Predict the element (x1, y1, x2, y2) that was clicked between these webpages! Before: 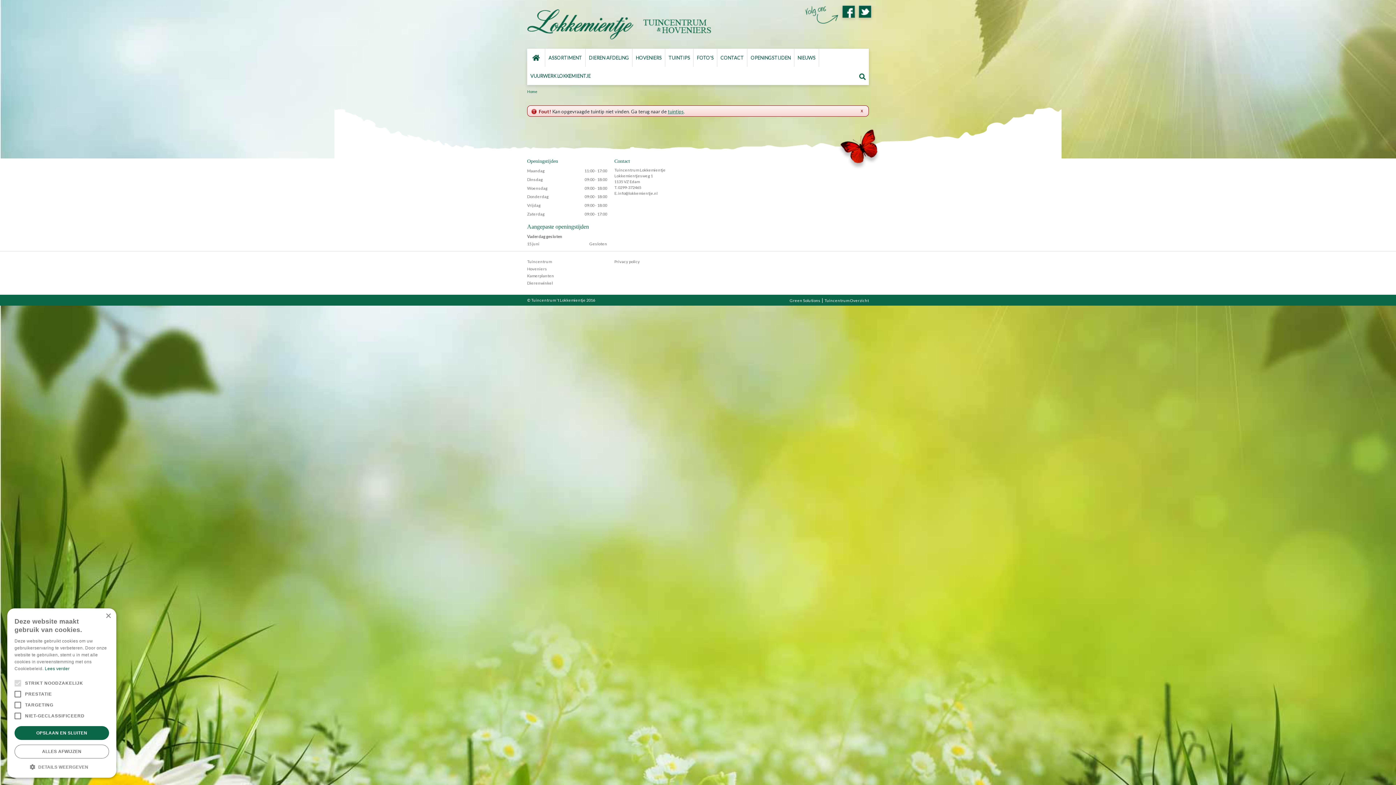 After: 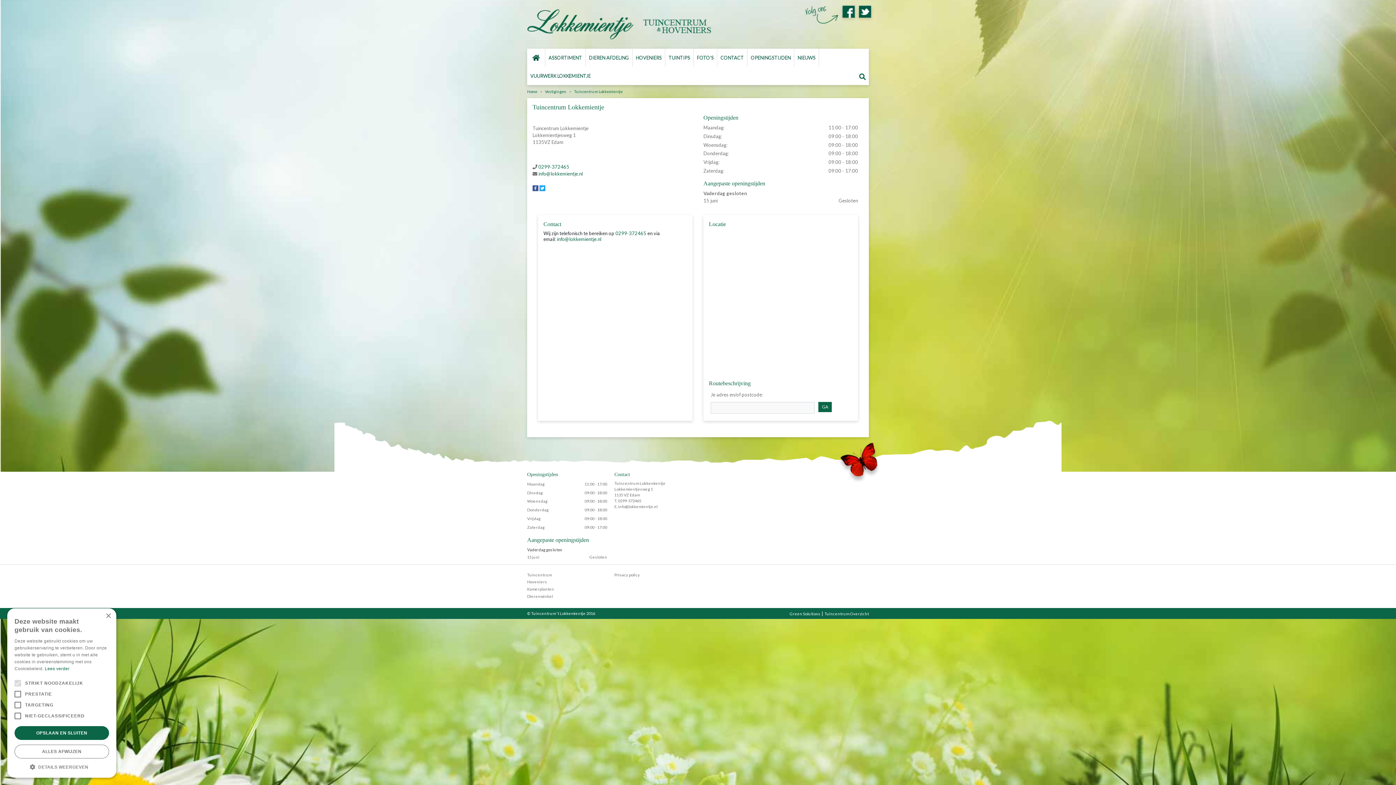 Action: label: Tuincentrum Lokkemientje bbox: (614, 167, 665, 172)